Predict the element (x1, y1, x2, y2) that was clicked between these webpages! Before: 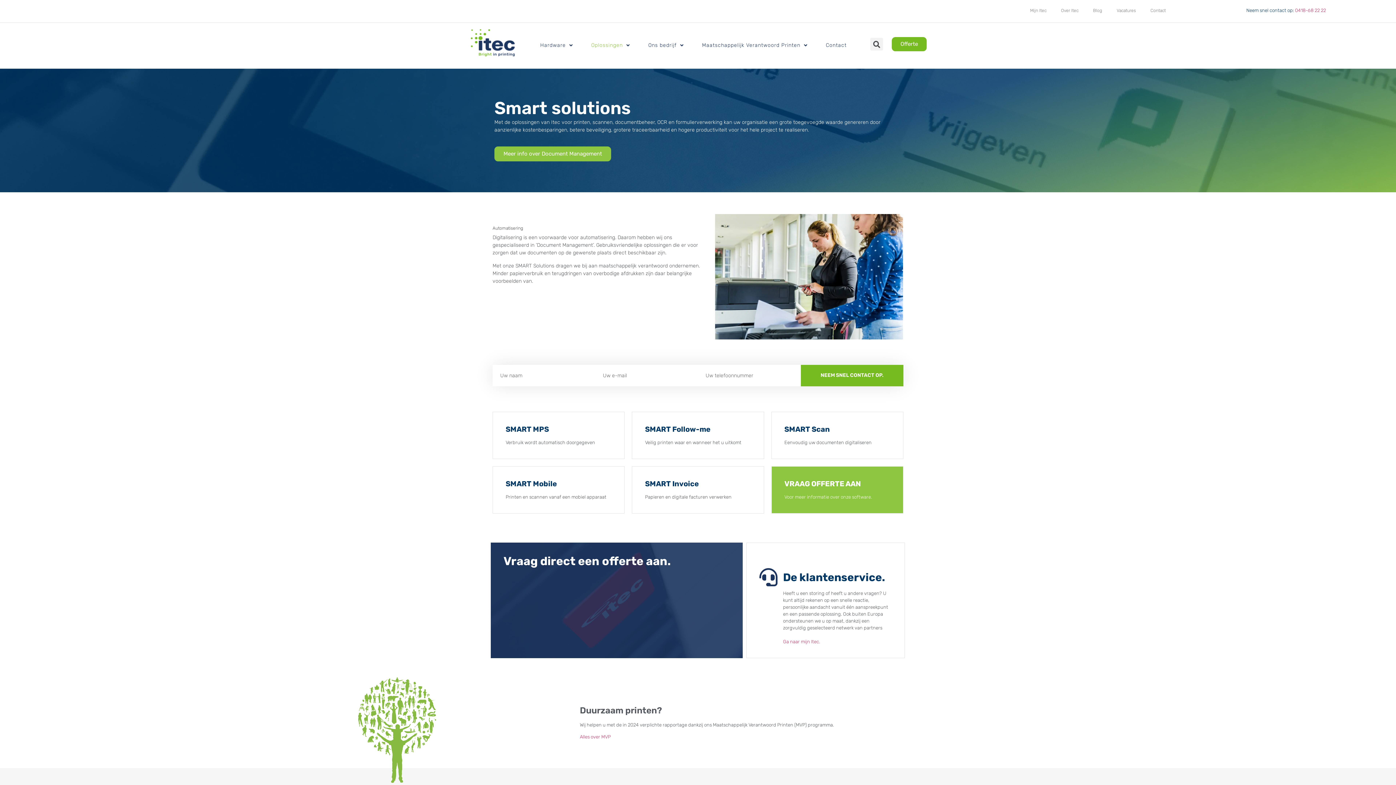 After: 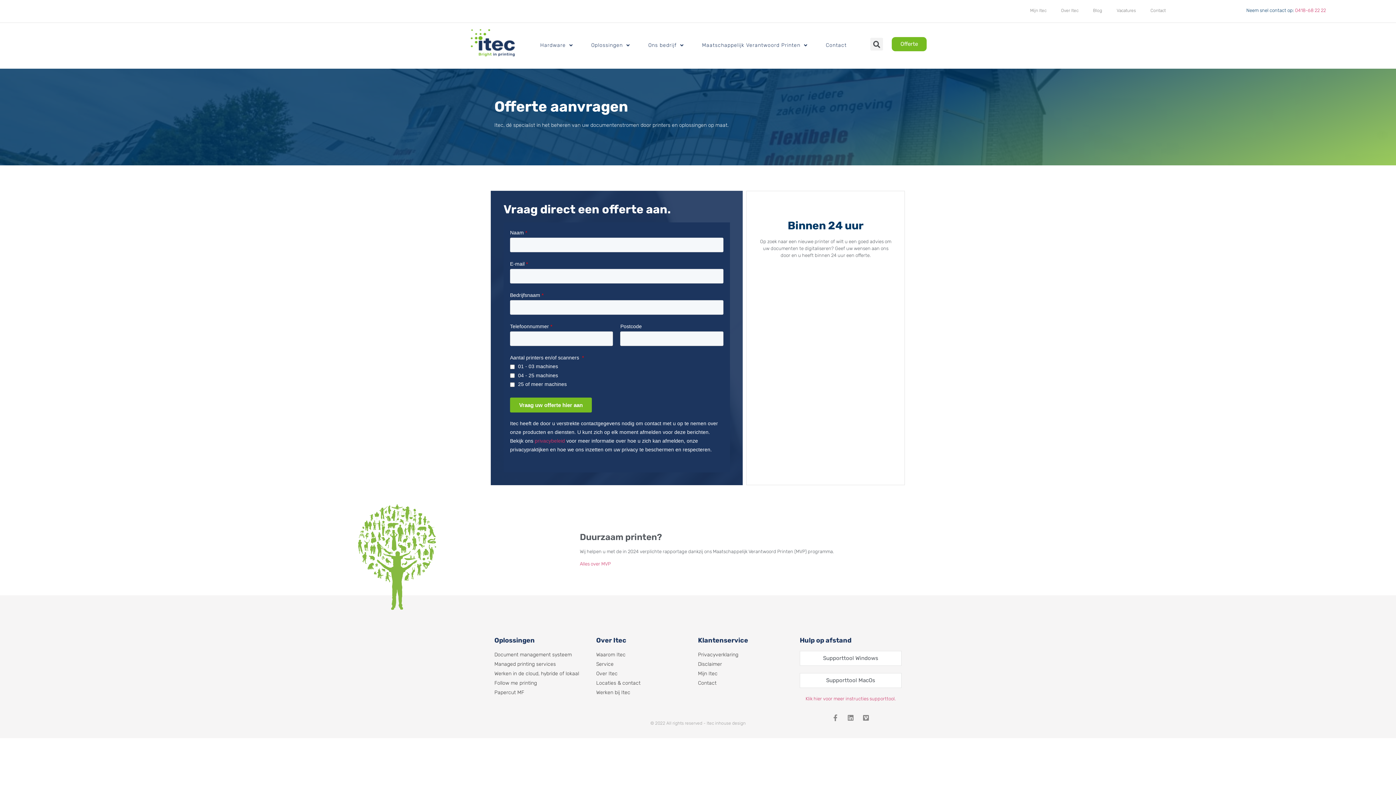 Action: bbox: (891, 37, 926, 51) label: Offerte